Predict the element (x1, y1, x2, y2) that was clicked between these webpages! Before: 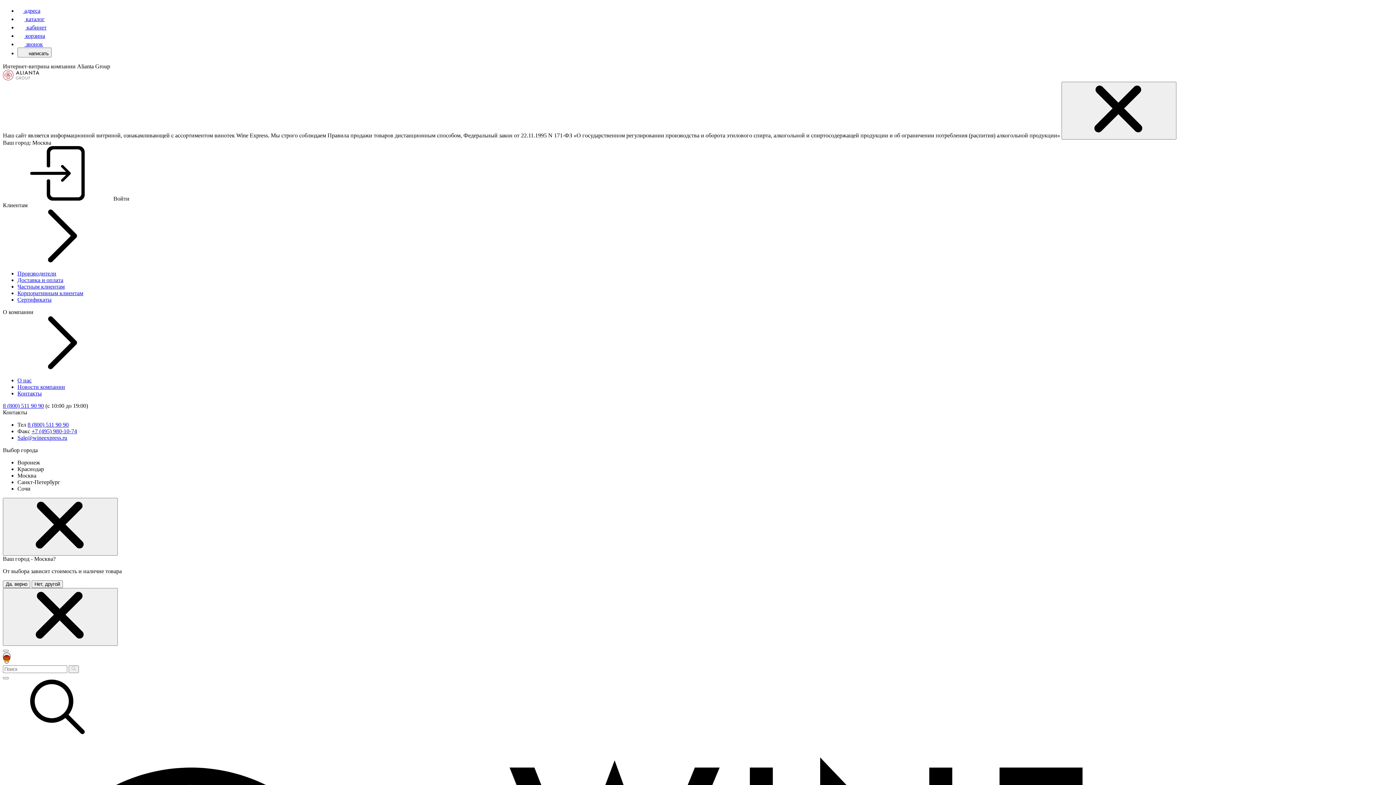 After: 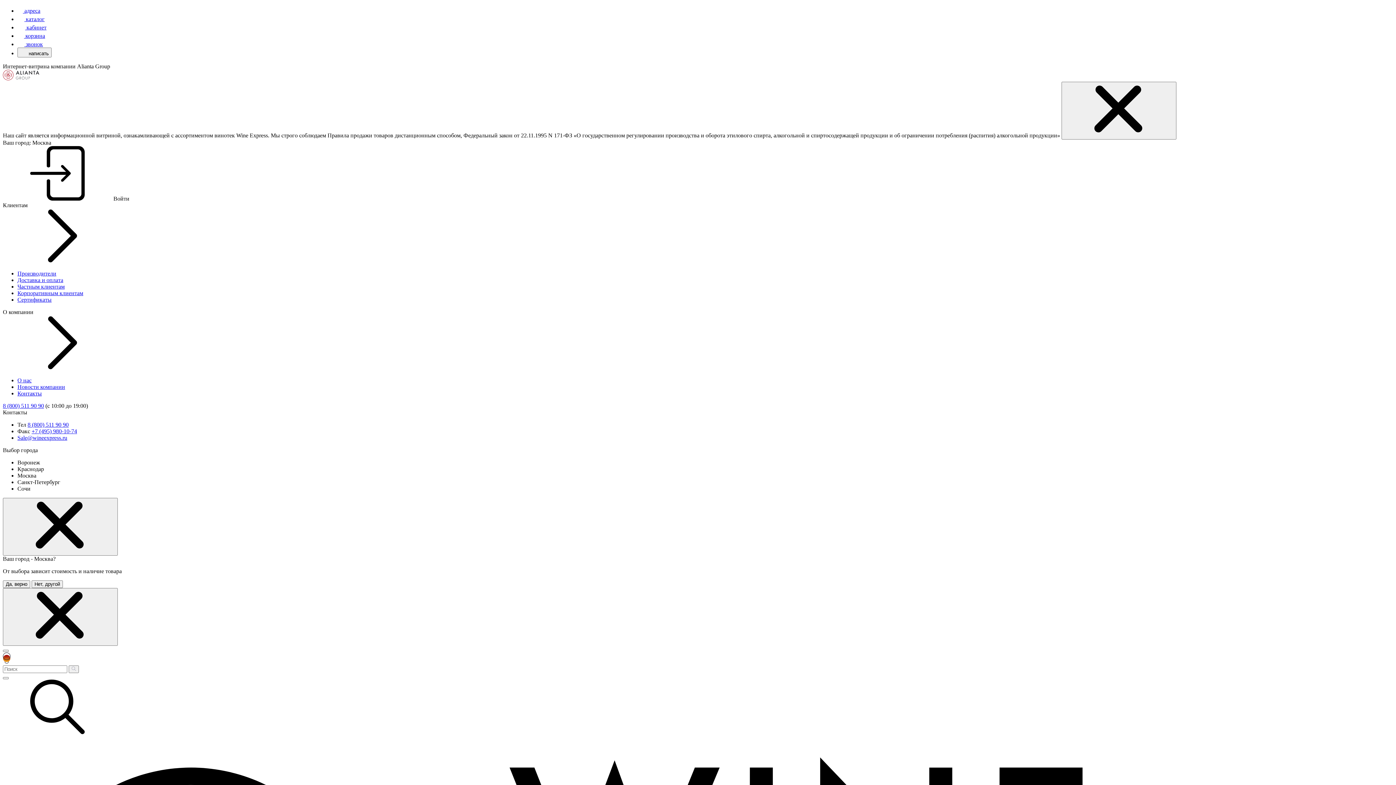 Action: label: 8 (800) 511 90 90 bbox: (2, 402, 44, 409)